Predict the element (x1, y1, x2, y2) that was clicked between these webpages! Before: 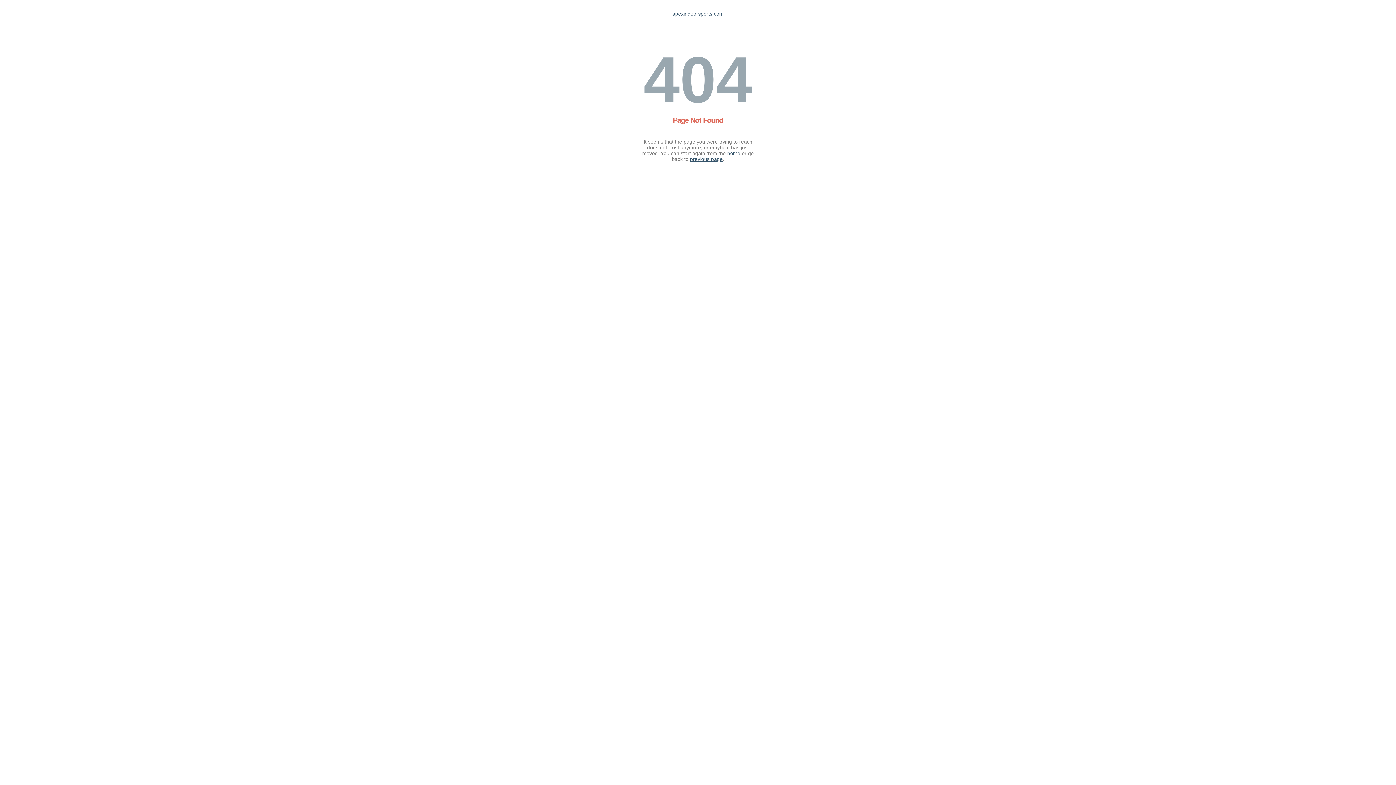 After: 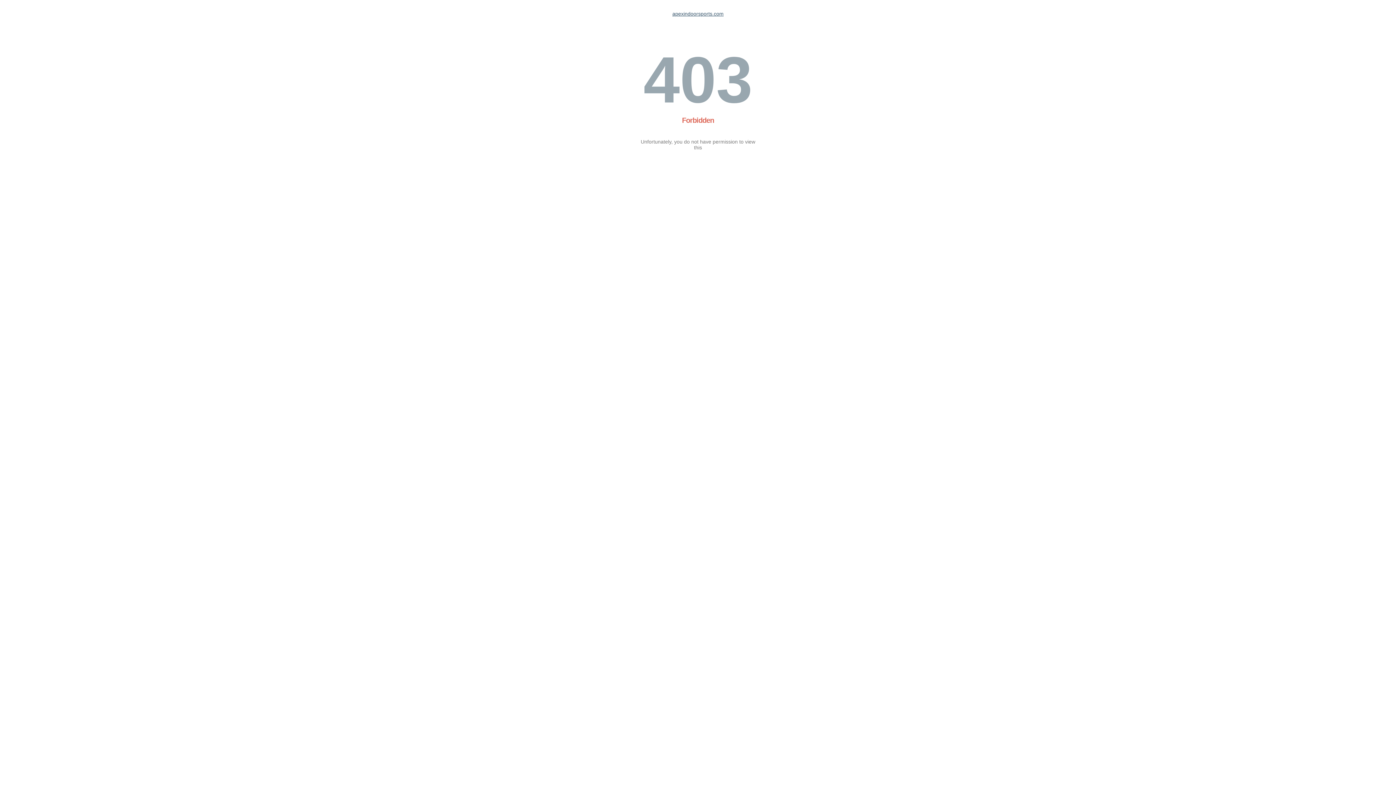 Action: label: home bbox: (727, 150, 740, 156)